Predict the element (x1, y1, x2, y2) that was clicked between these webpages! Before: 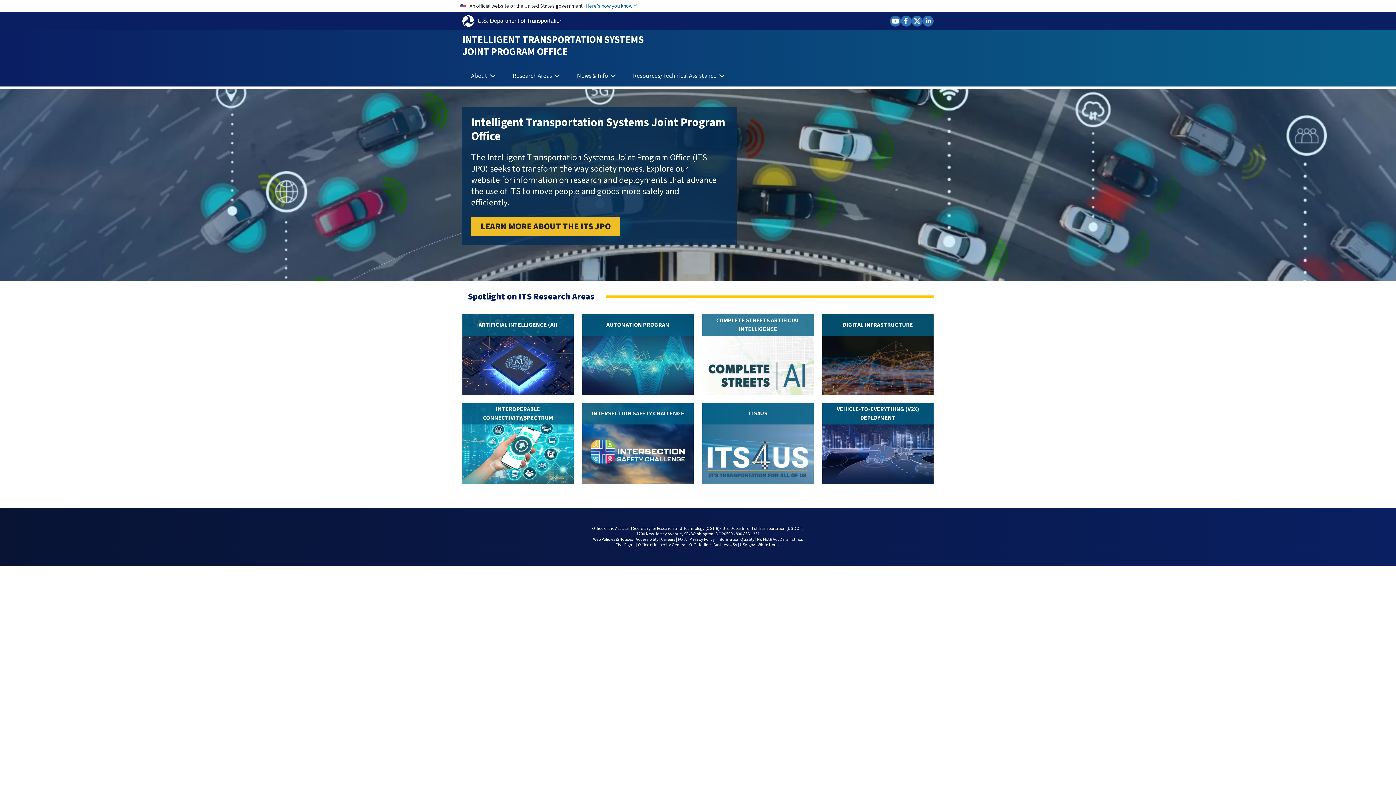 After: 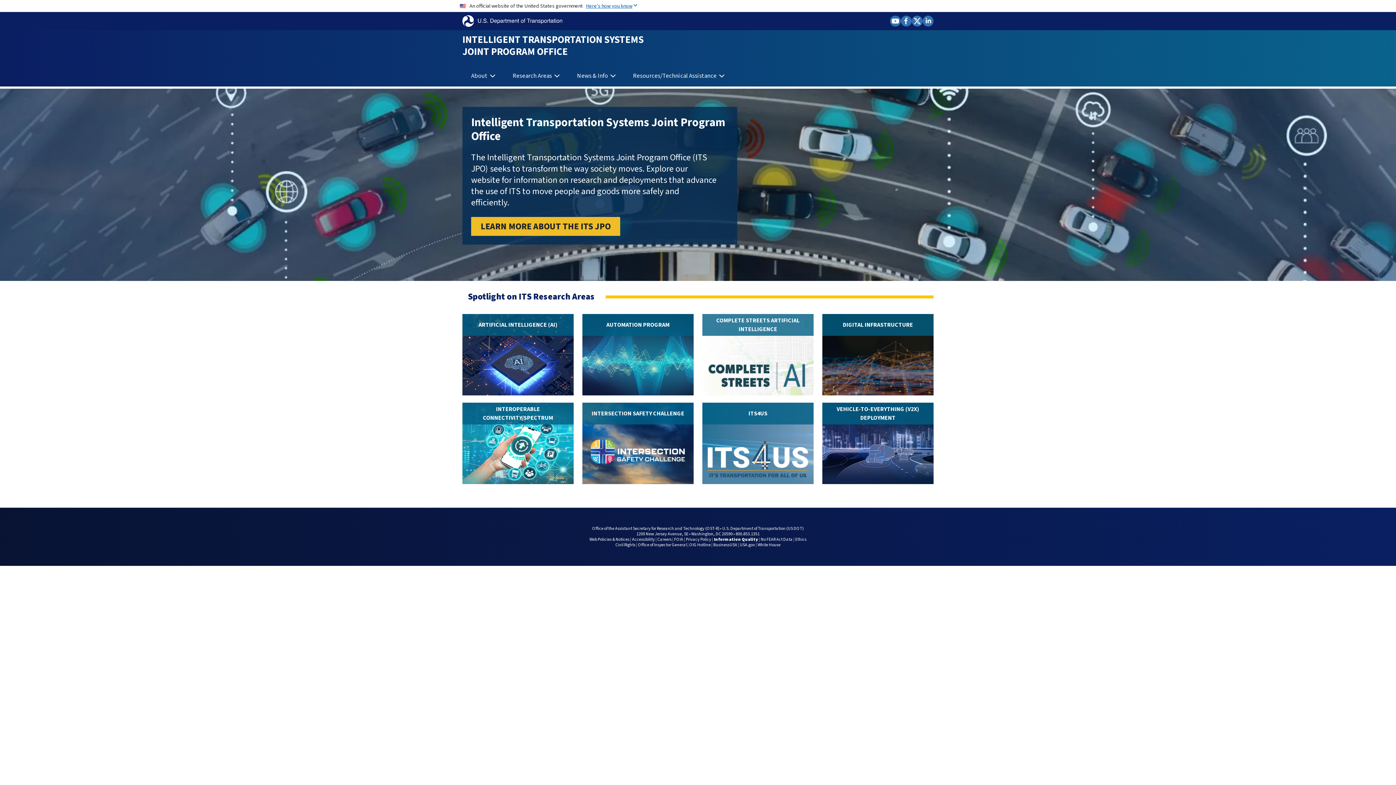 Action: label: Information Quality bbox: (717, 536, 754, 543)